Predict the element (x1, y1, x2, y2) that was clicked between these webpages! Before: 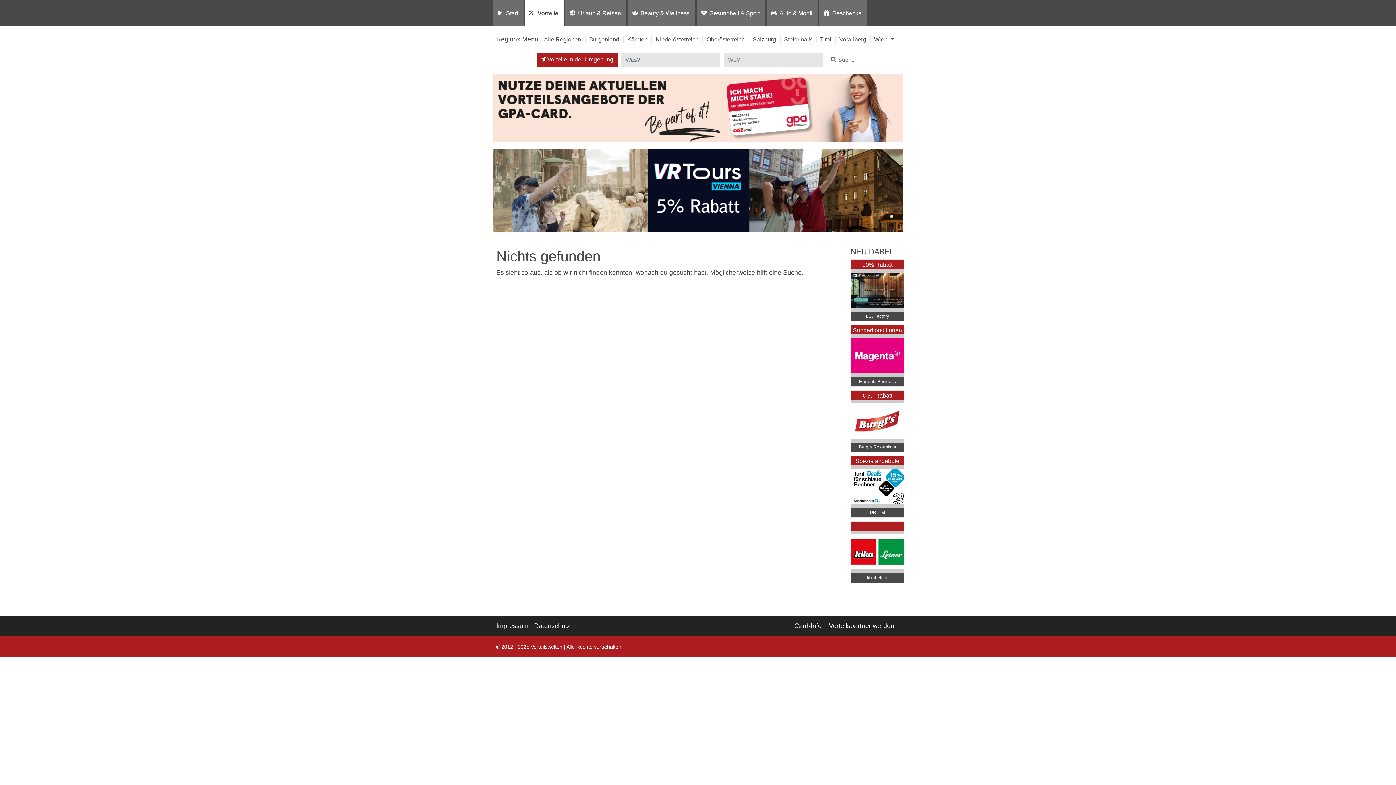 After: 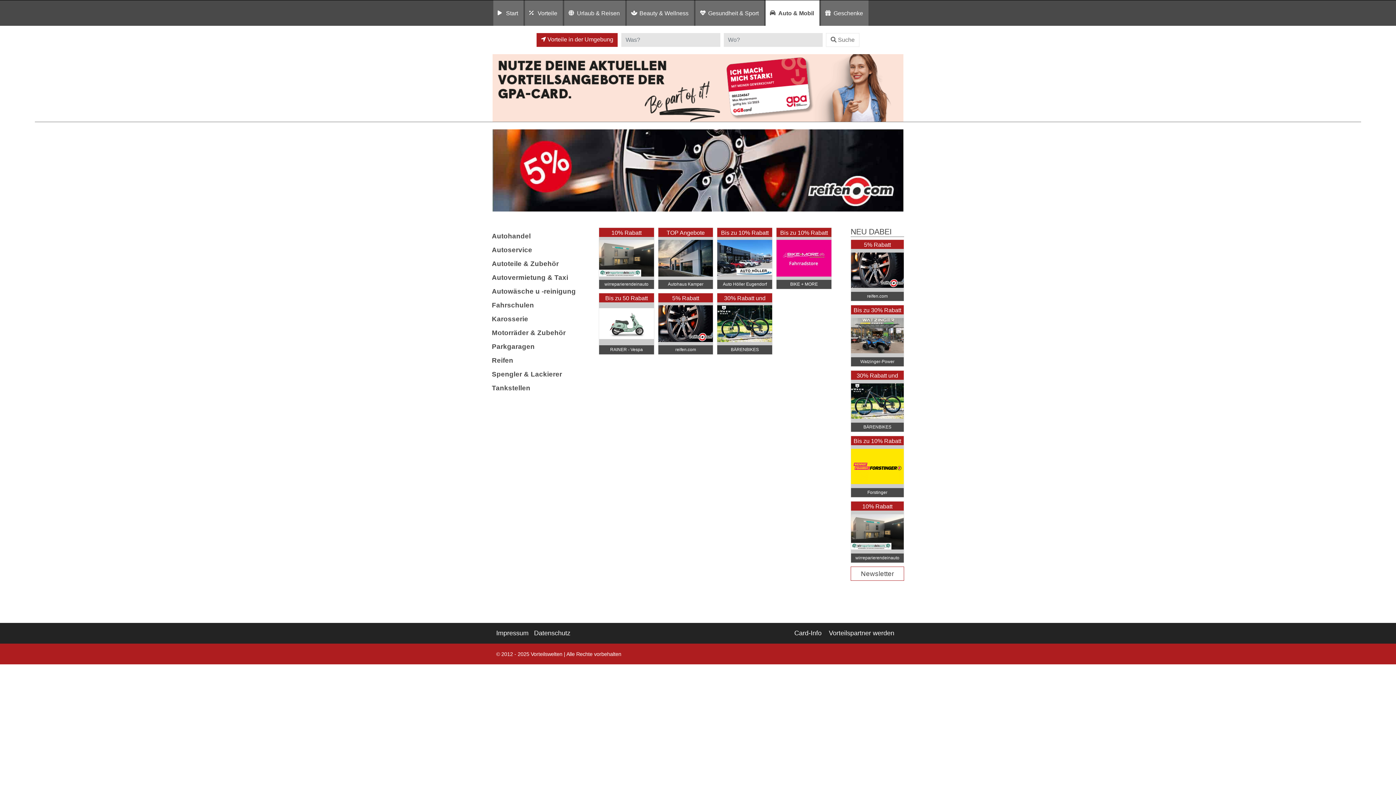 Action: label: Auto & Mobil bbox: (776, 5, 815, 20)